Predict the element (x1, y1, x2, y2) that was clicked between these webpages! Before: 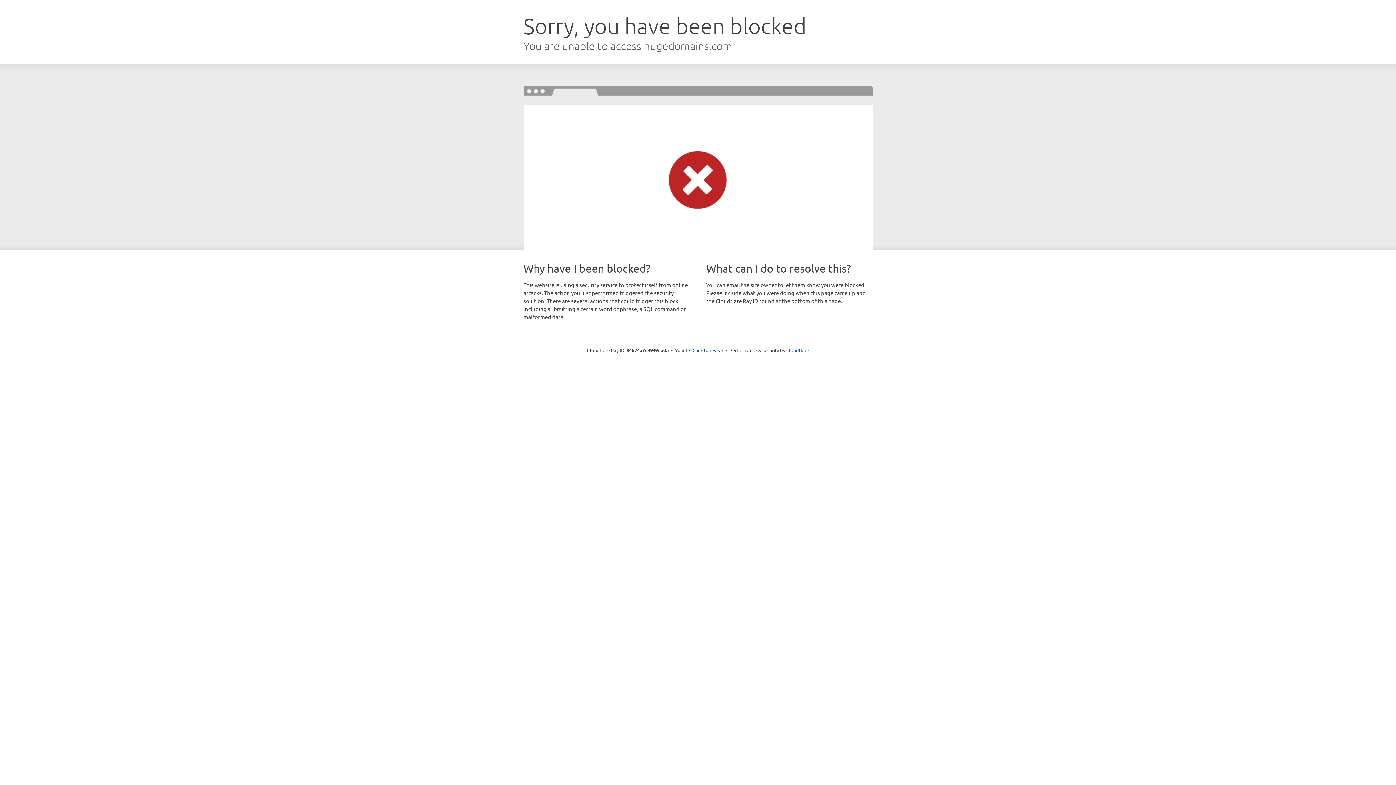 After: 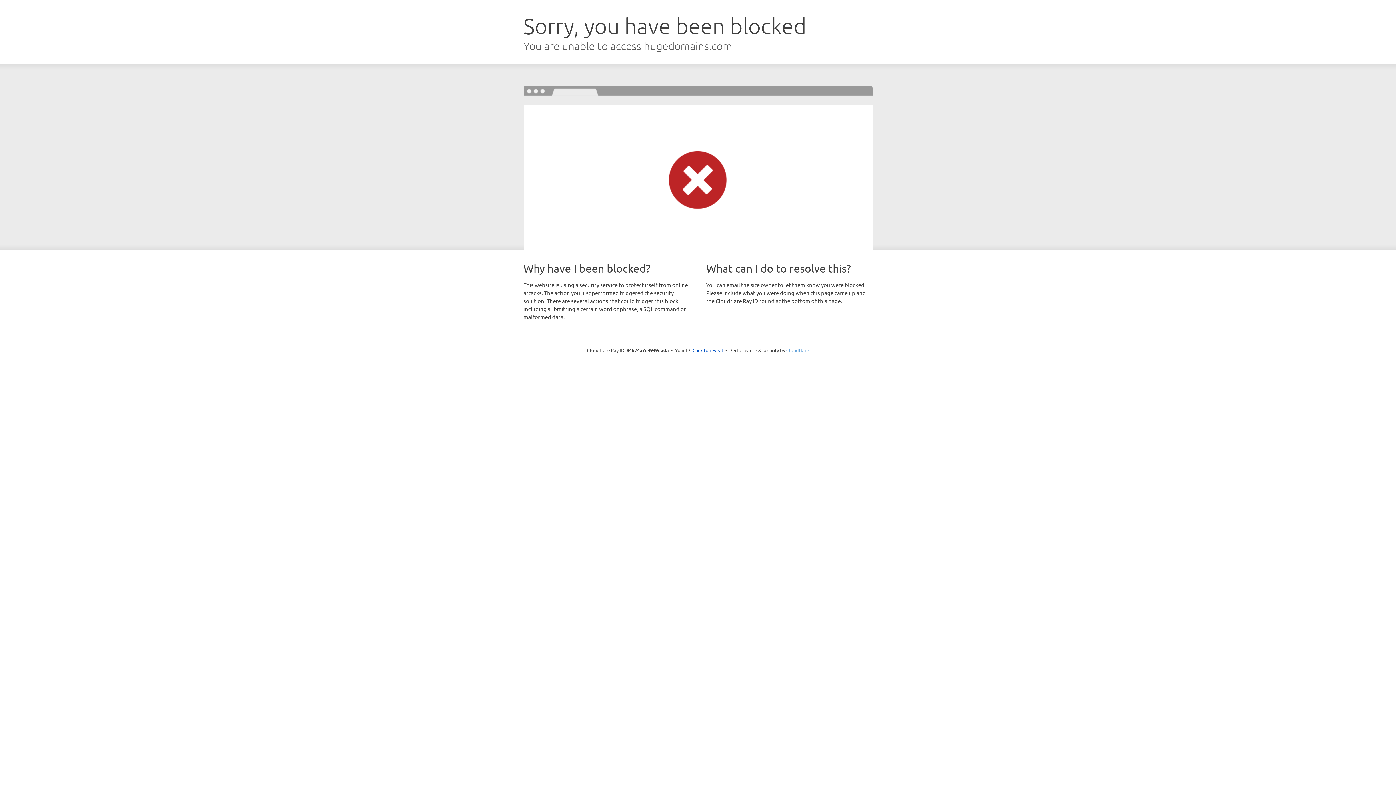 Action: label: Cloudflare bbox: (786, 347, 809, 353)